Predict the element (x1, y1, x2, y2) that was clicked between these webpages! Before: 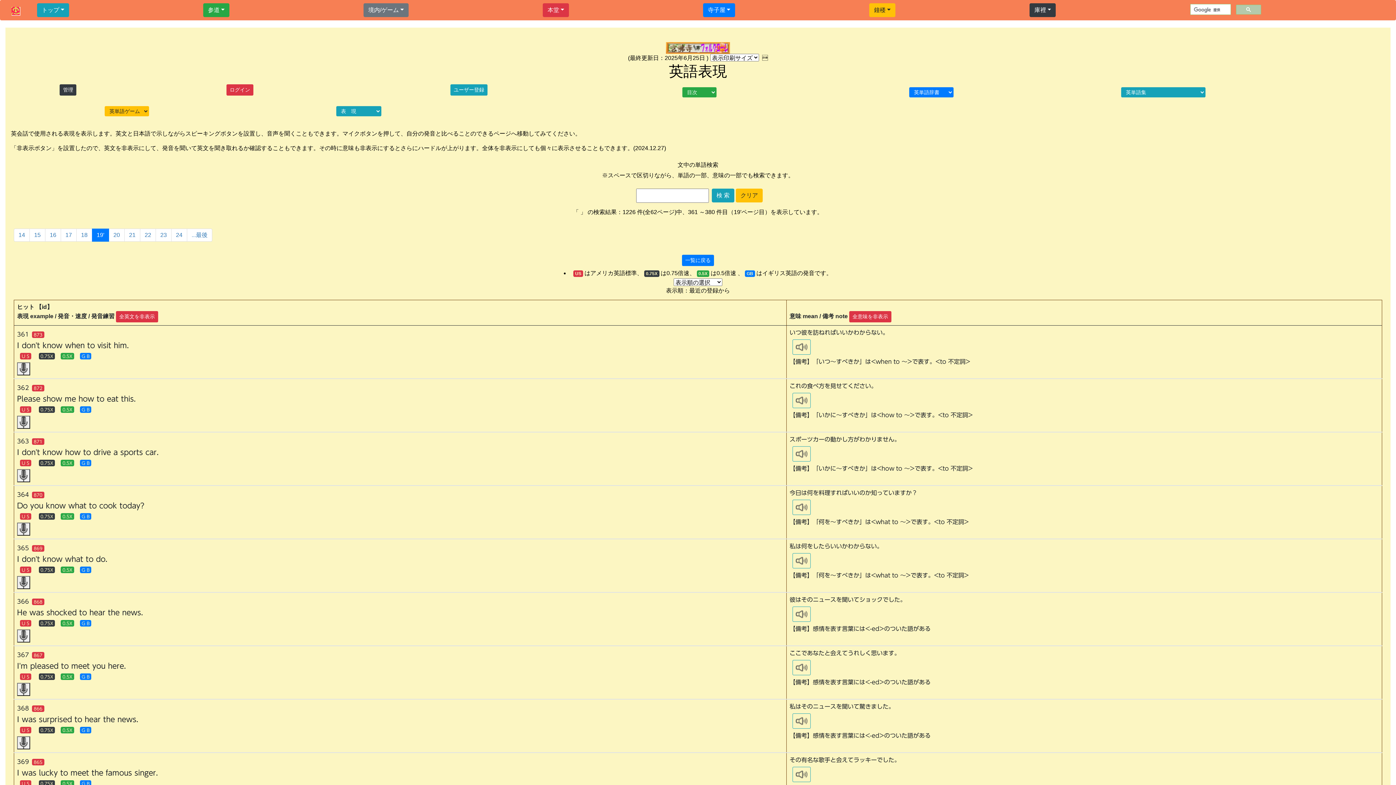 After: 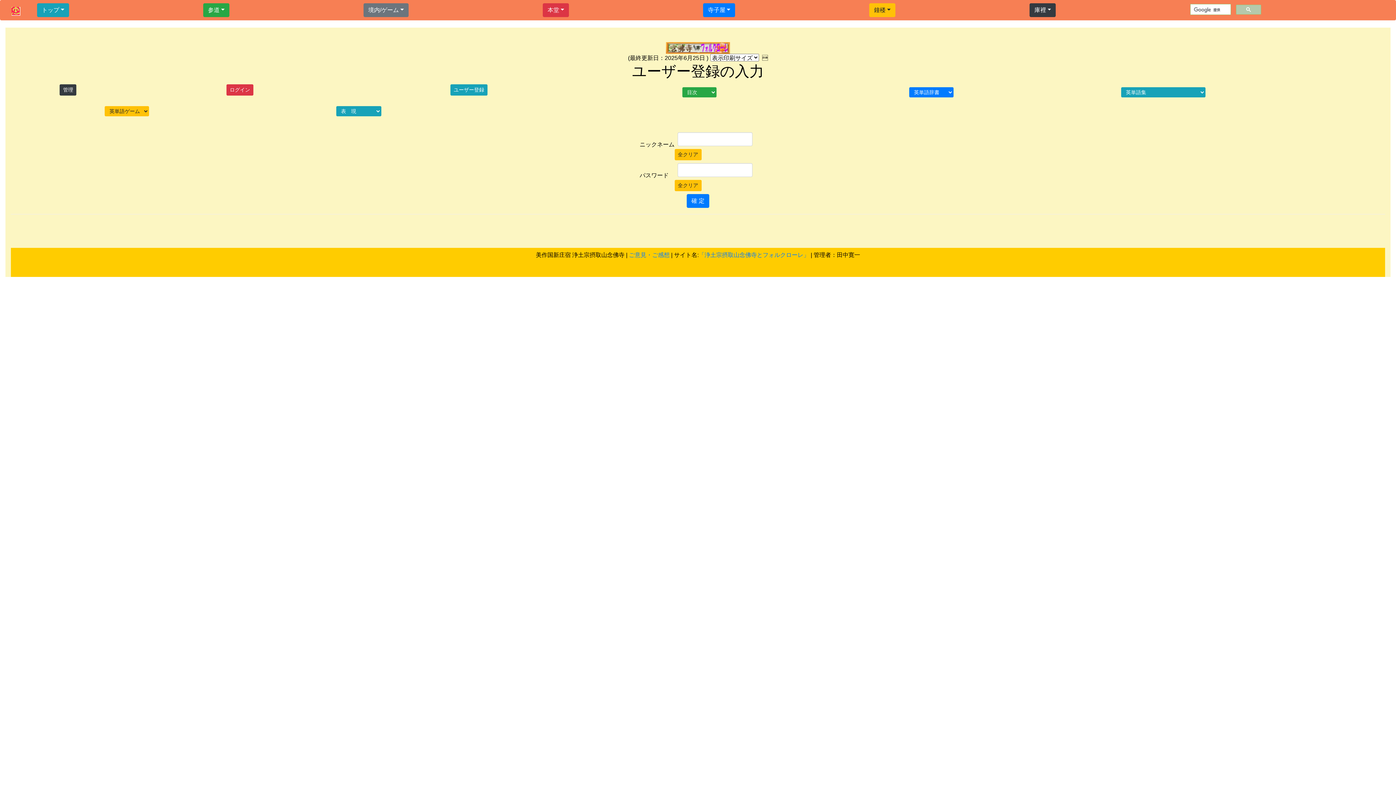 Action: label: ユーザー登録 bbox: (450, 84, 487, 95)